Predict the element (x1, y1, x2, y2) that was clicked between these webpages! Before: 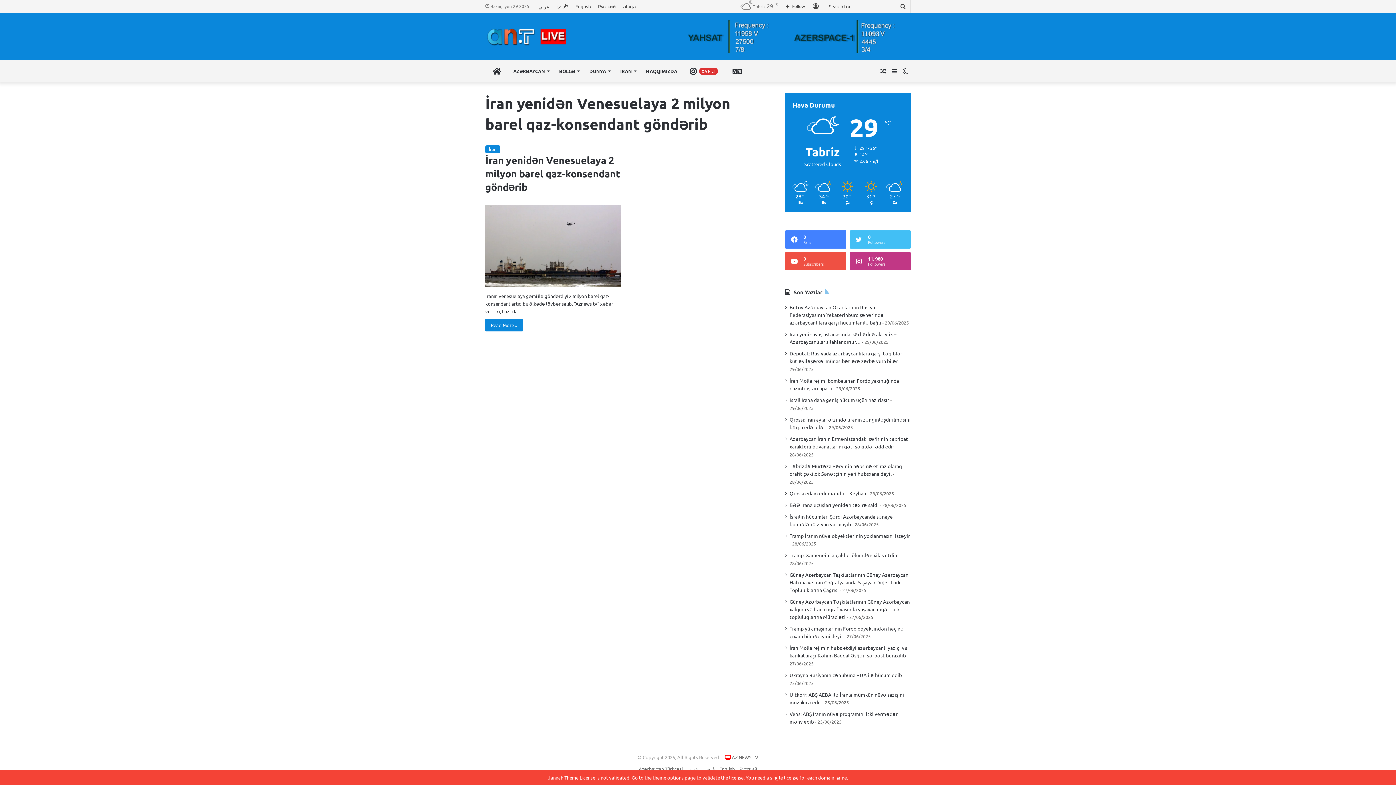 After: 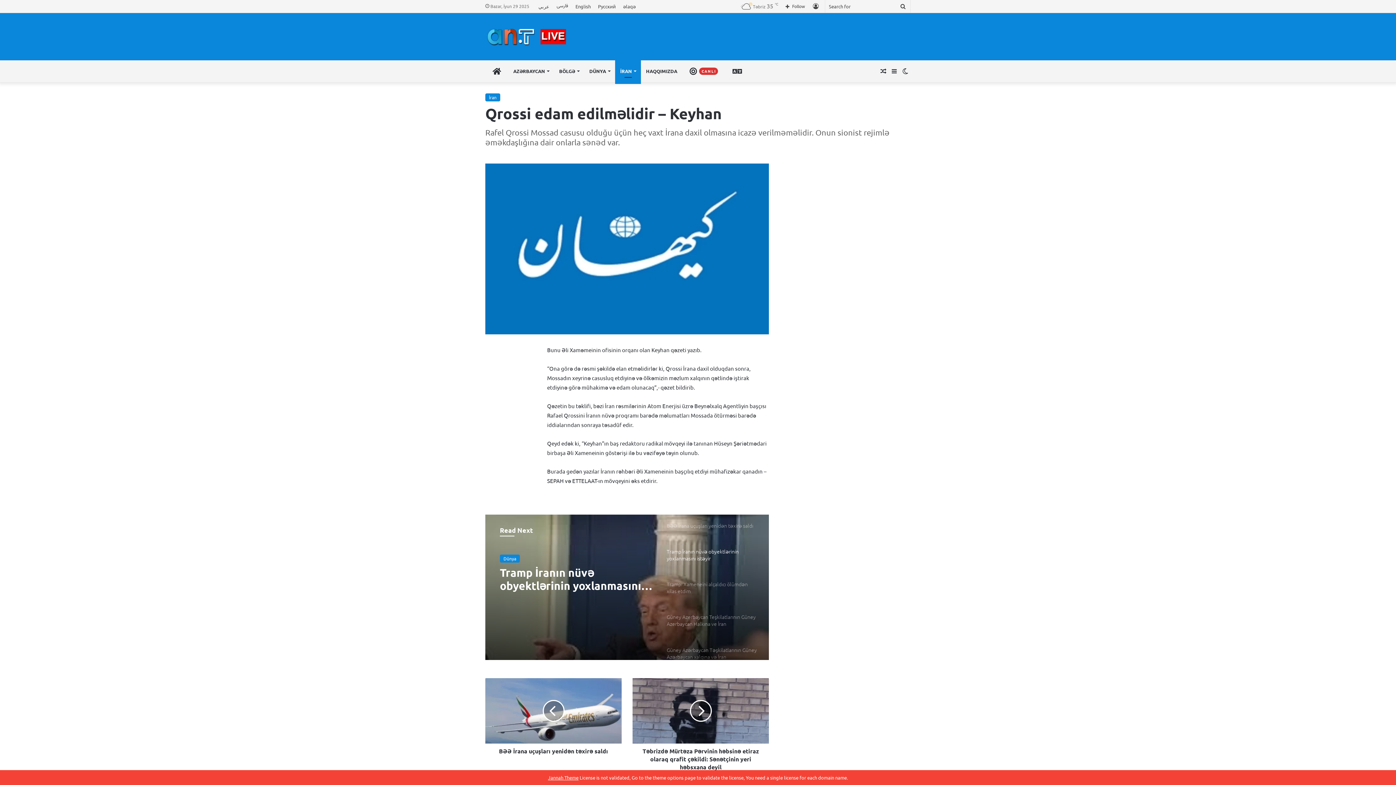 Action: bbox: (789, 490, 866, 496) label: Qrossi edam edilməlidir – Keyhan